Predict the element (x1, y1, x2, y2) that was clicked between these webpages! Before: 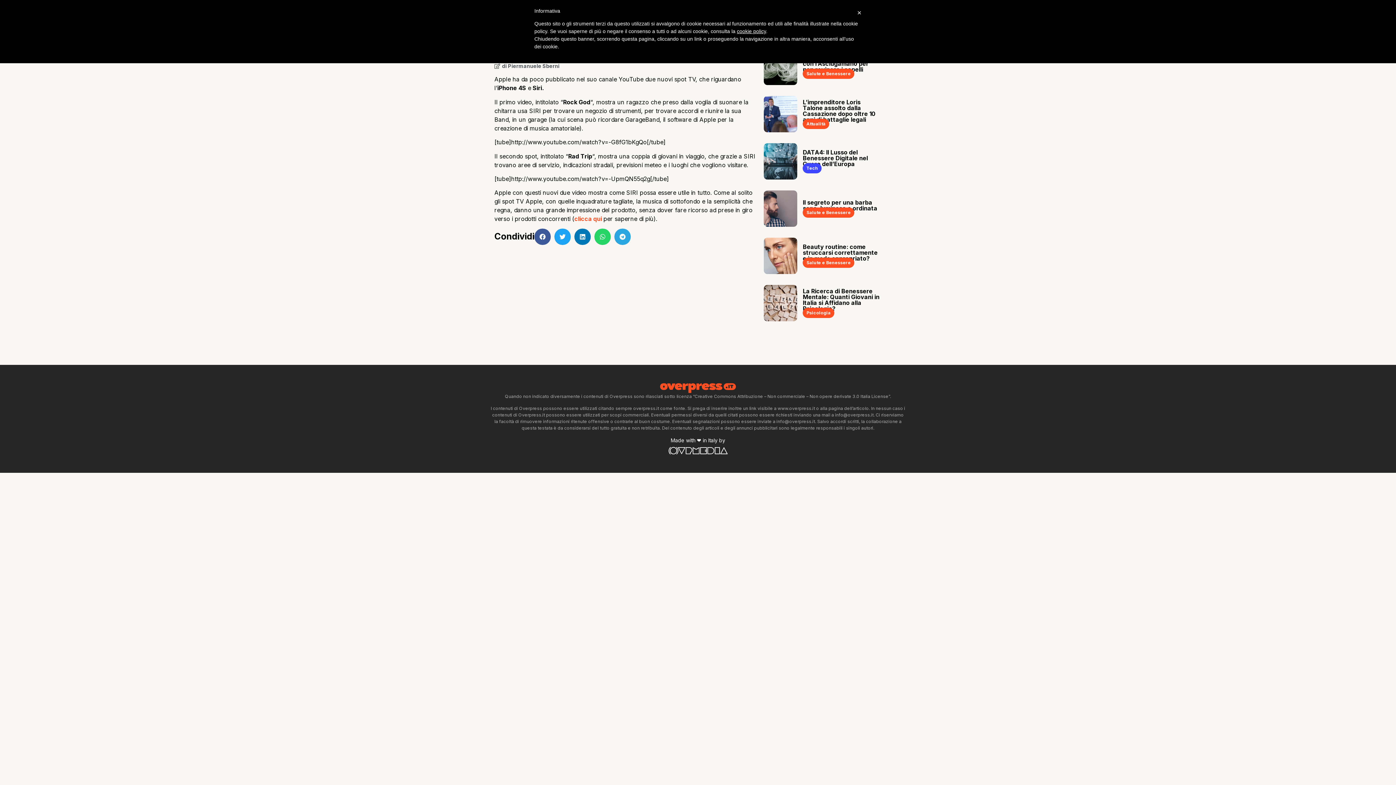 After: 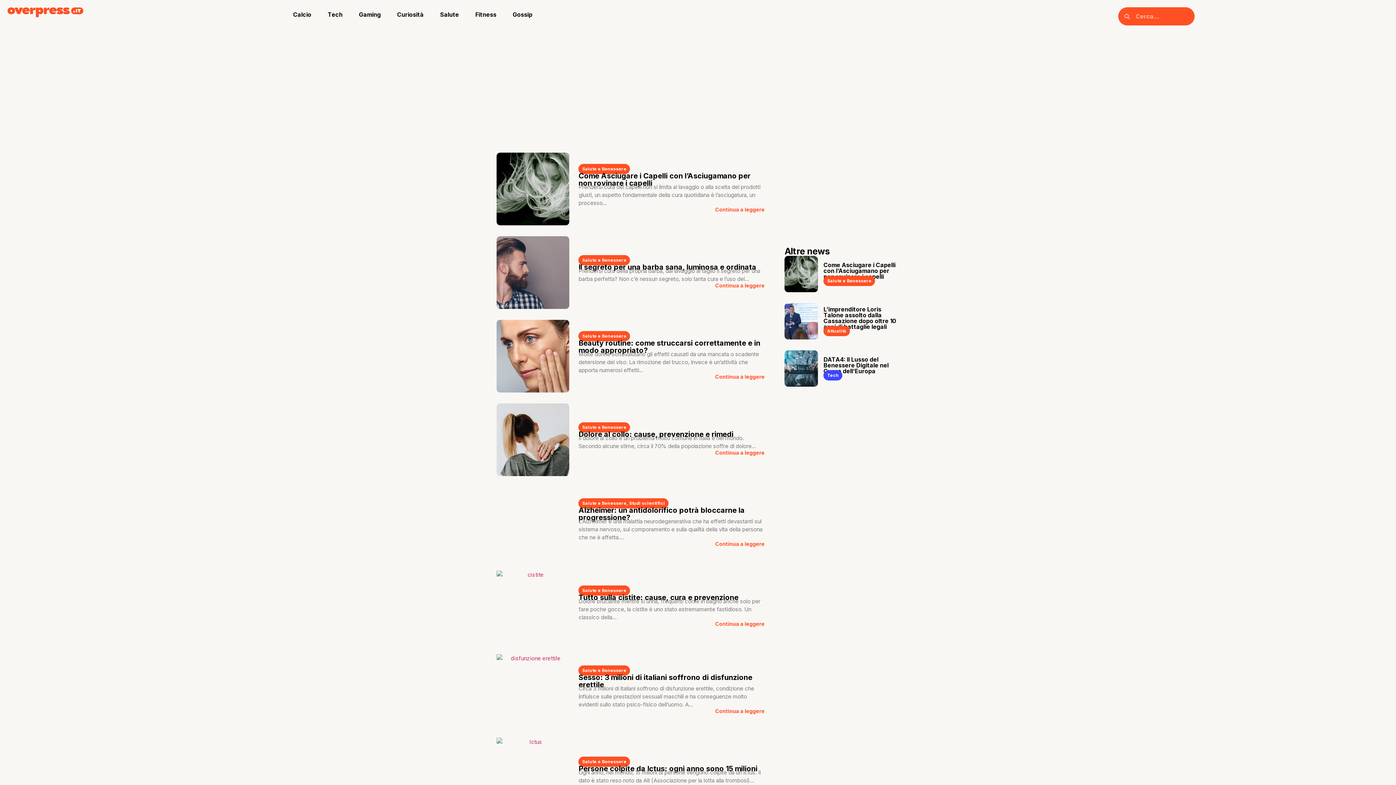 Action: bbox: (806, 260, 851, 265) label: Salute e Benessere